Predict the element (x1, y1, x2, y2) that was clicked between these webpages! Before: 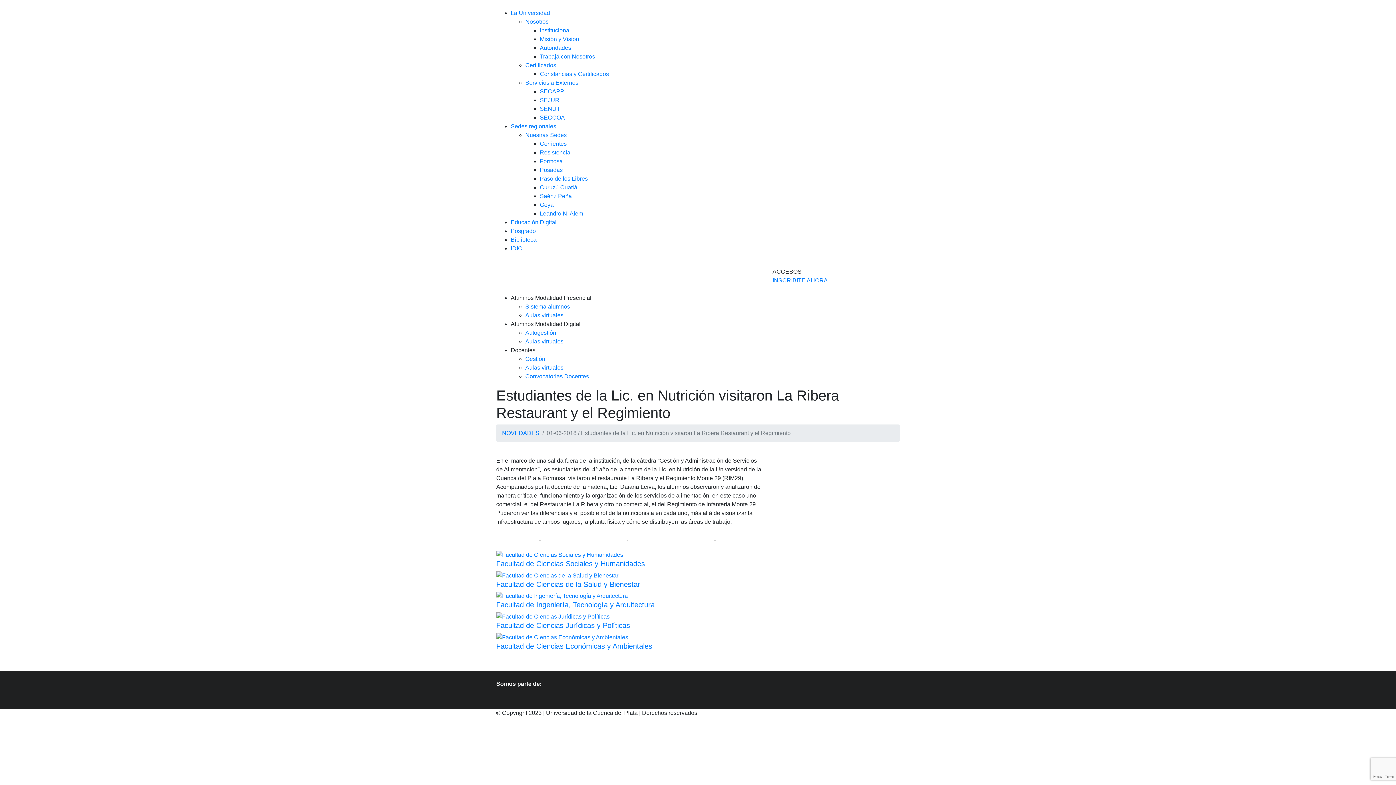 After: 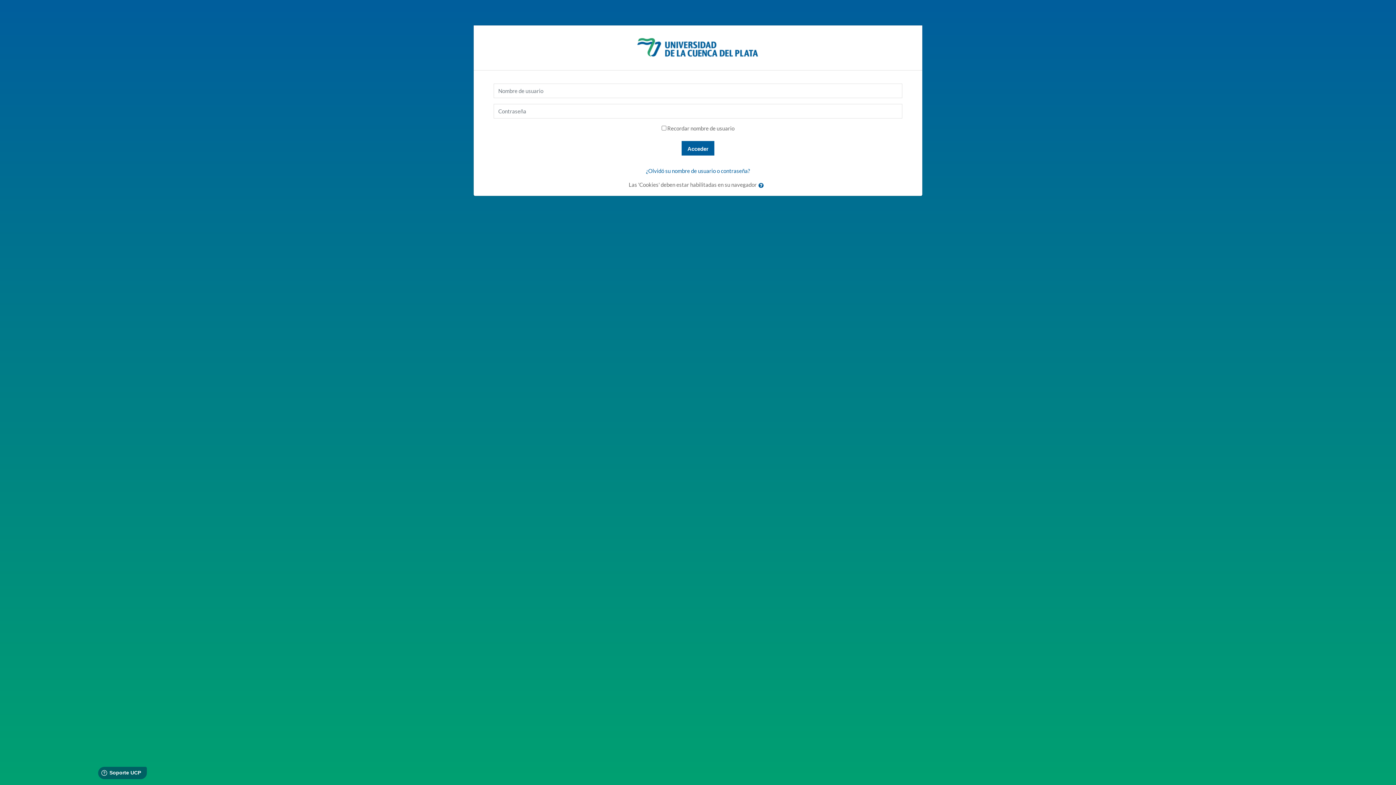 Action: bbox: (525, 312, 563, 318) label: Aulas virtuales